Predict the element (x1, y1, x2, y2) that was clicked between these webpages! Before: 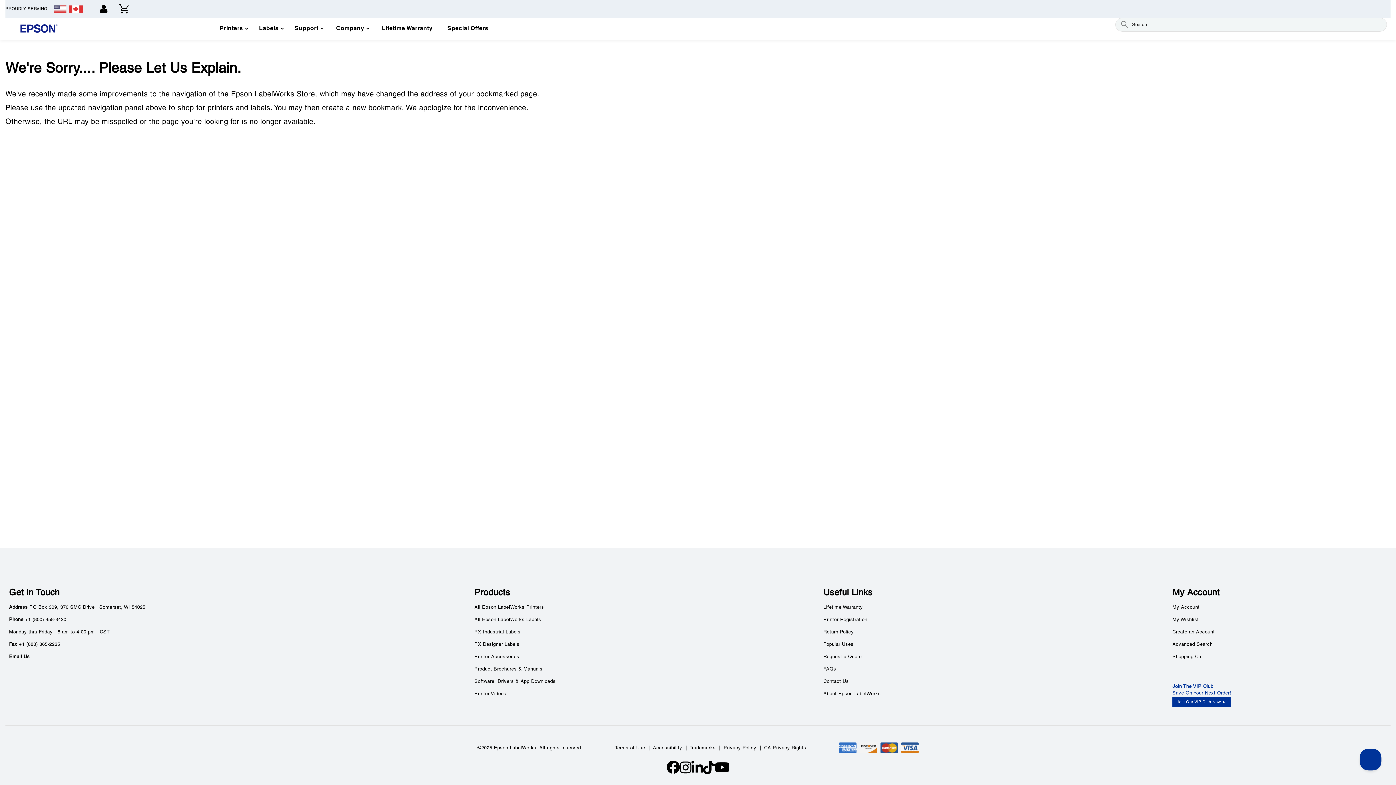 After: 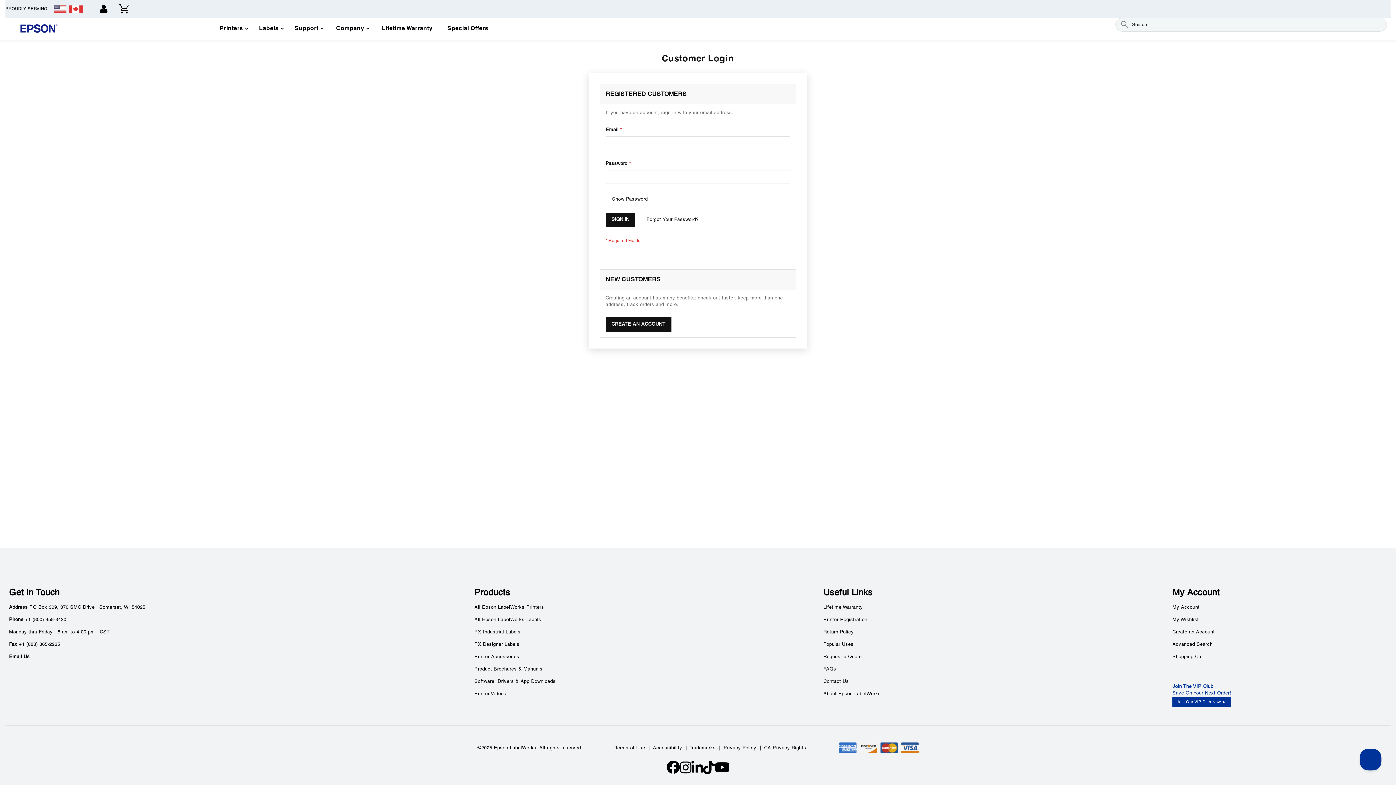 Action: bbox: (1172, 655, 1205, 659) label: Shopping Cart